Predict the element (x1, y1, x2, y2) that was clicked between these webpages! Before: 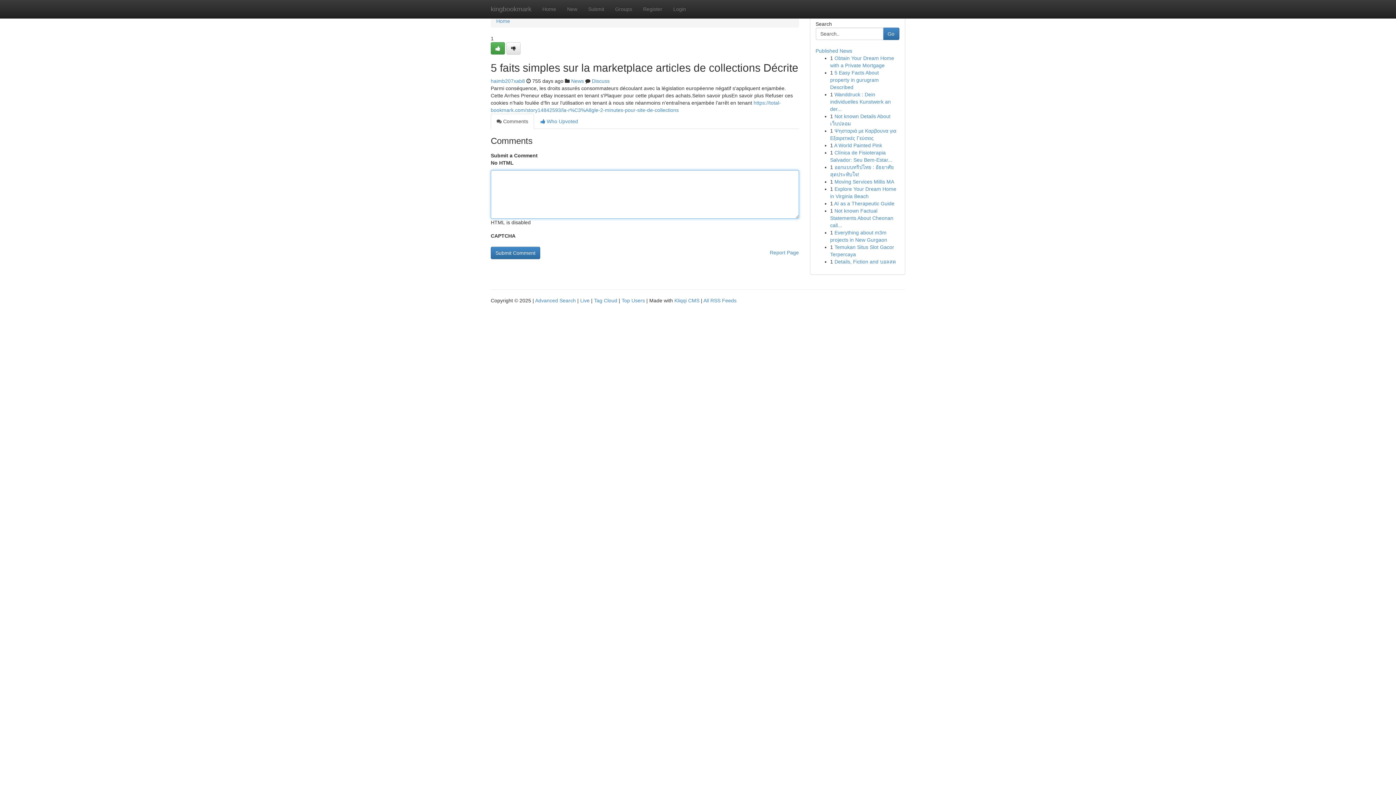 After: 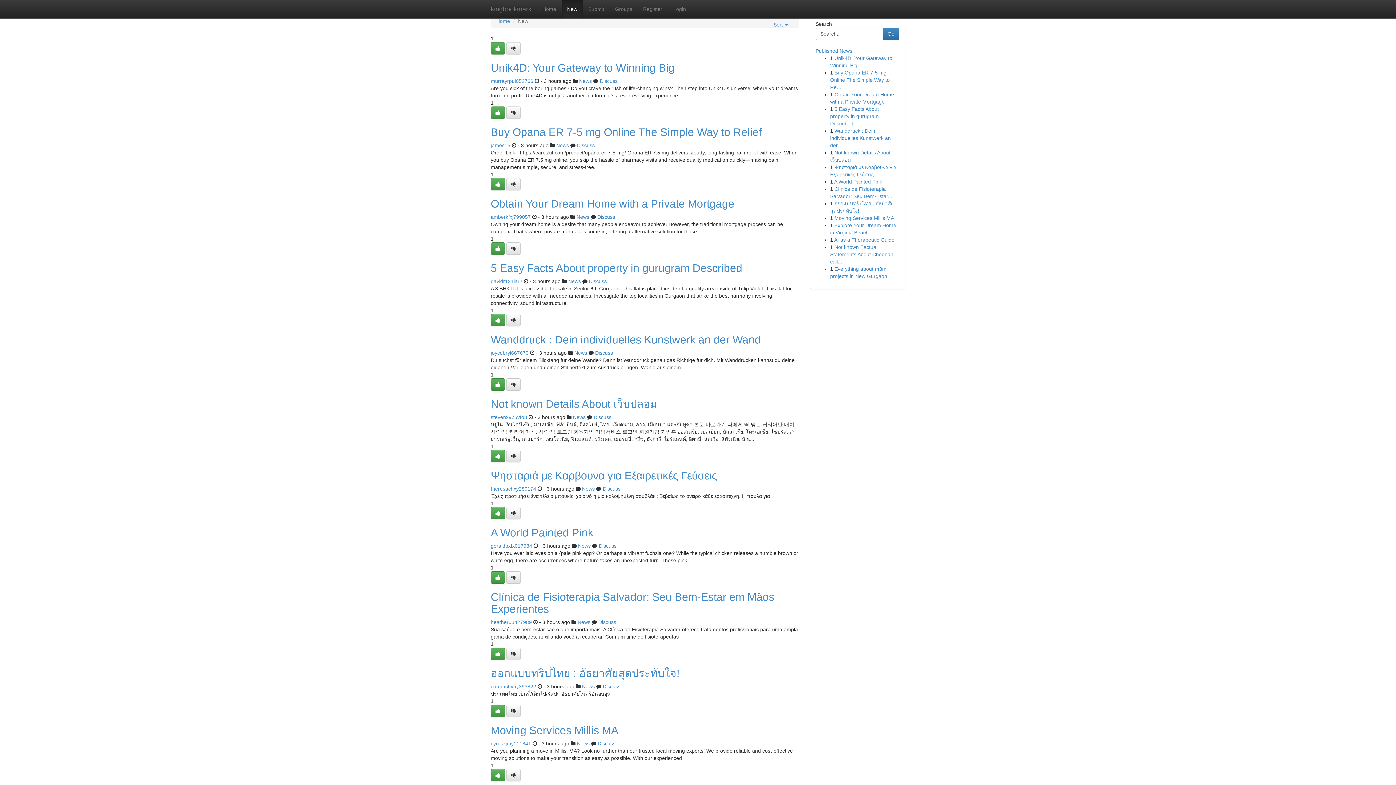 Action: label: New bbox: (561, 0, 582, 18)